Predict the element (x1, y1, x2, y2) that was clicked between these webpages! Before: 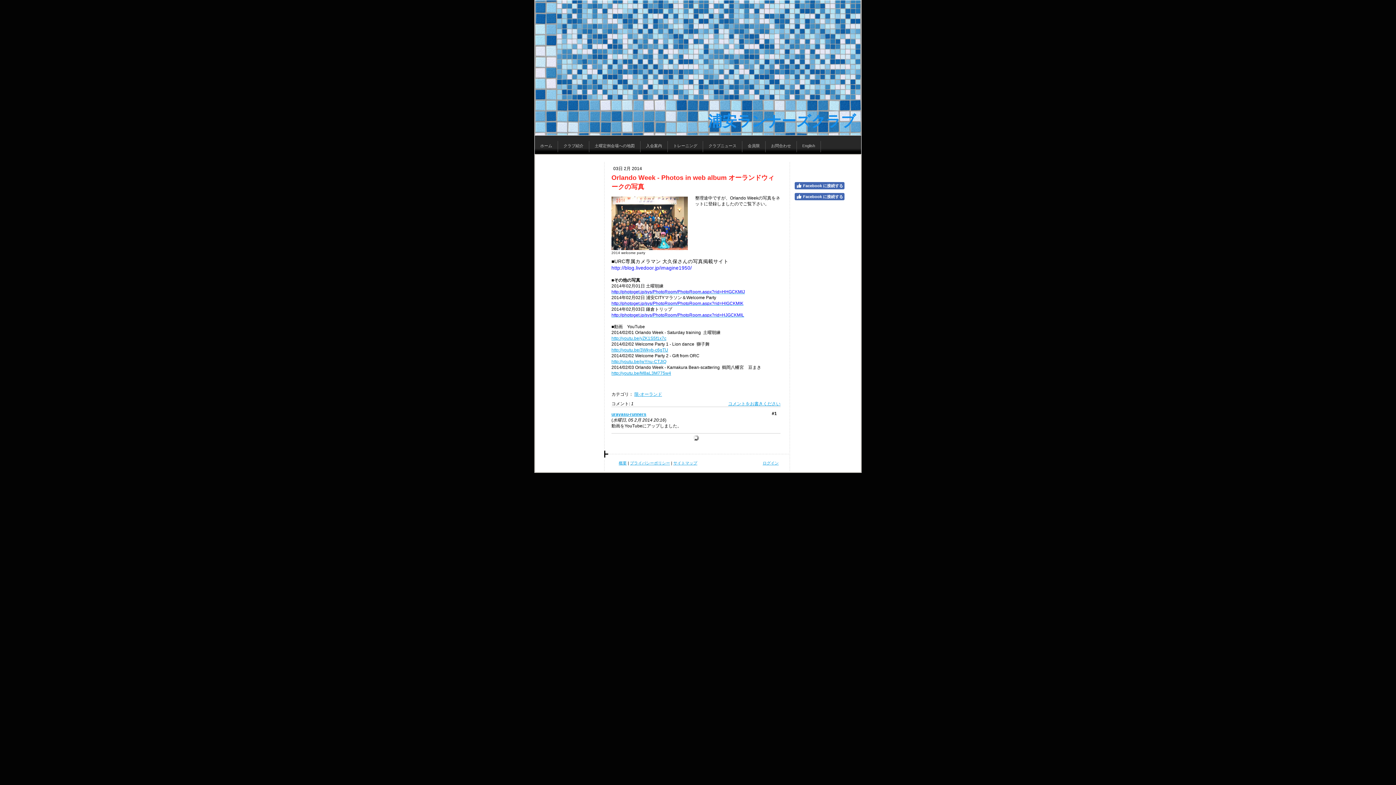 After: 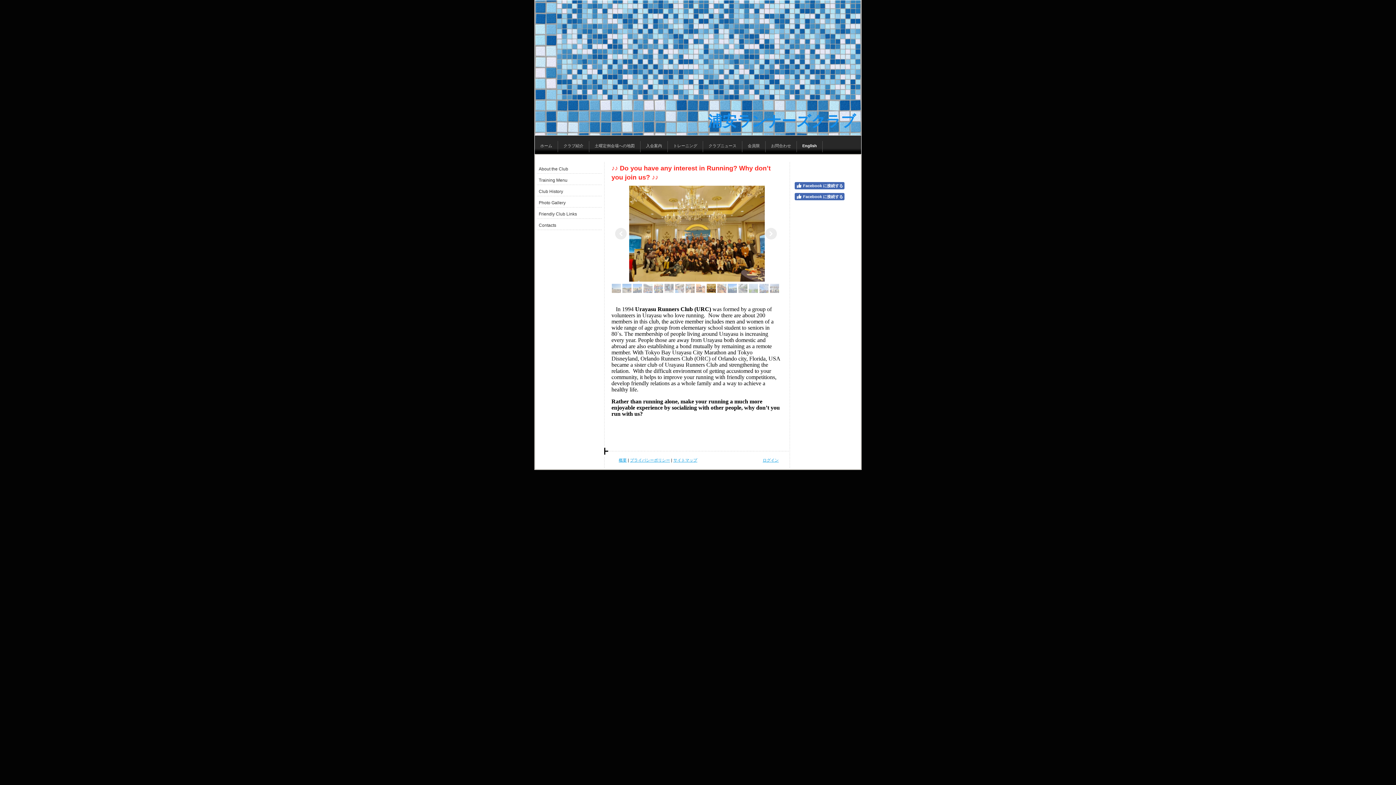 Action: label: English bbox: (797, 141, 821, 152)